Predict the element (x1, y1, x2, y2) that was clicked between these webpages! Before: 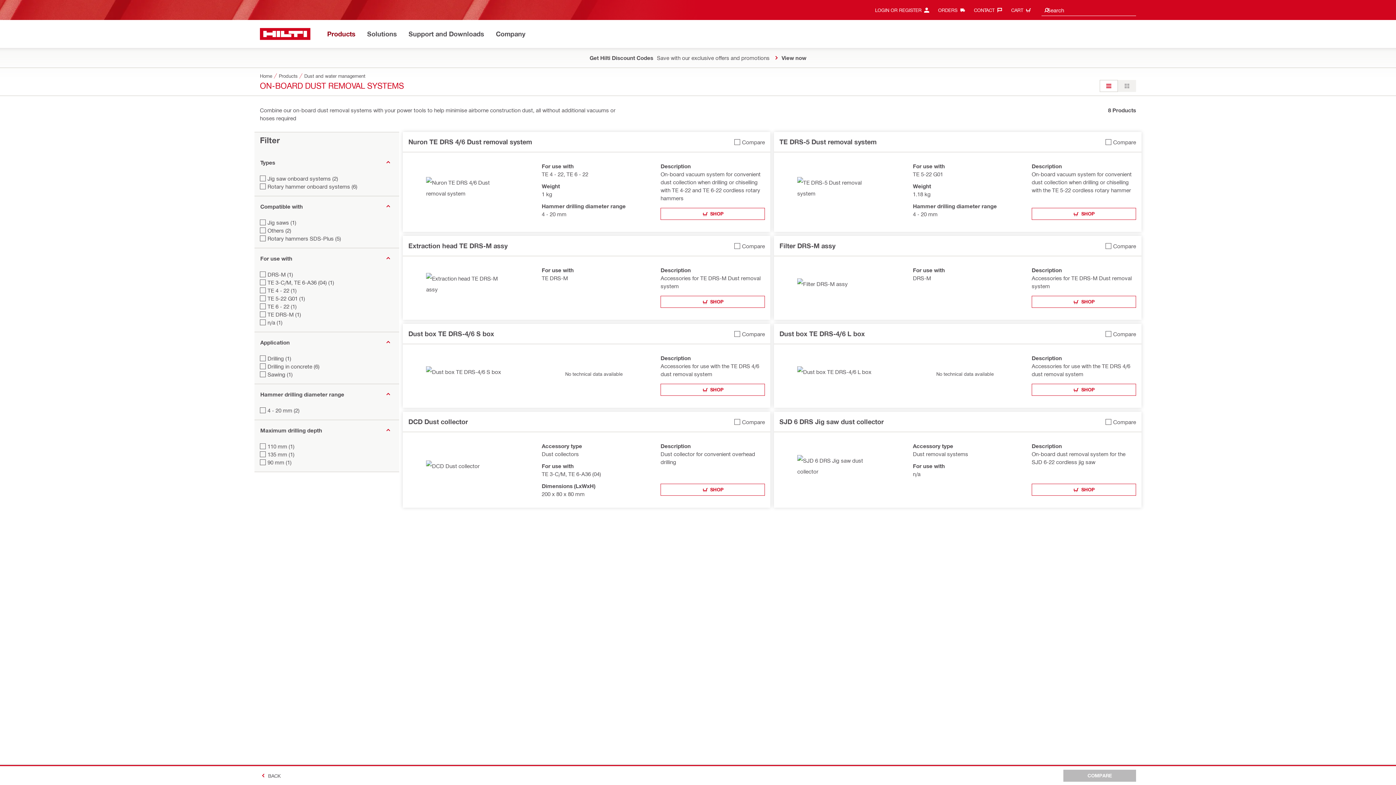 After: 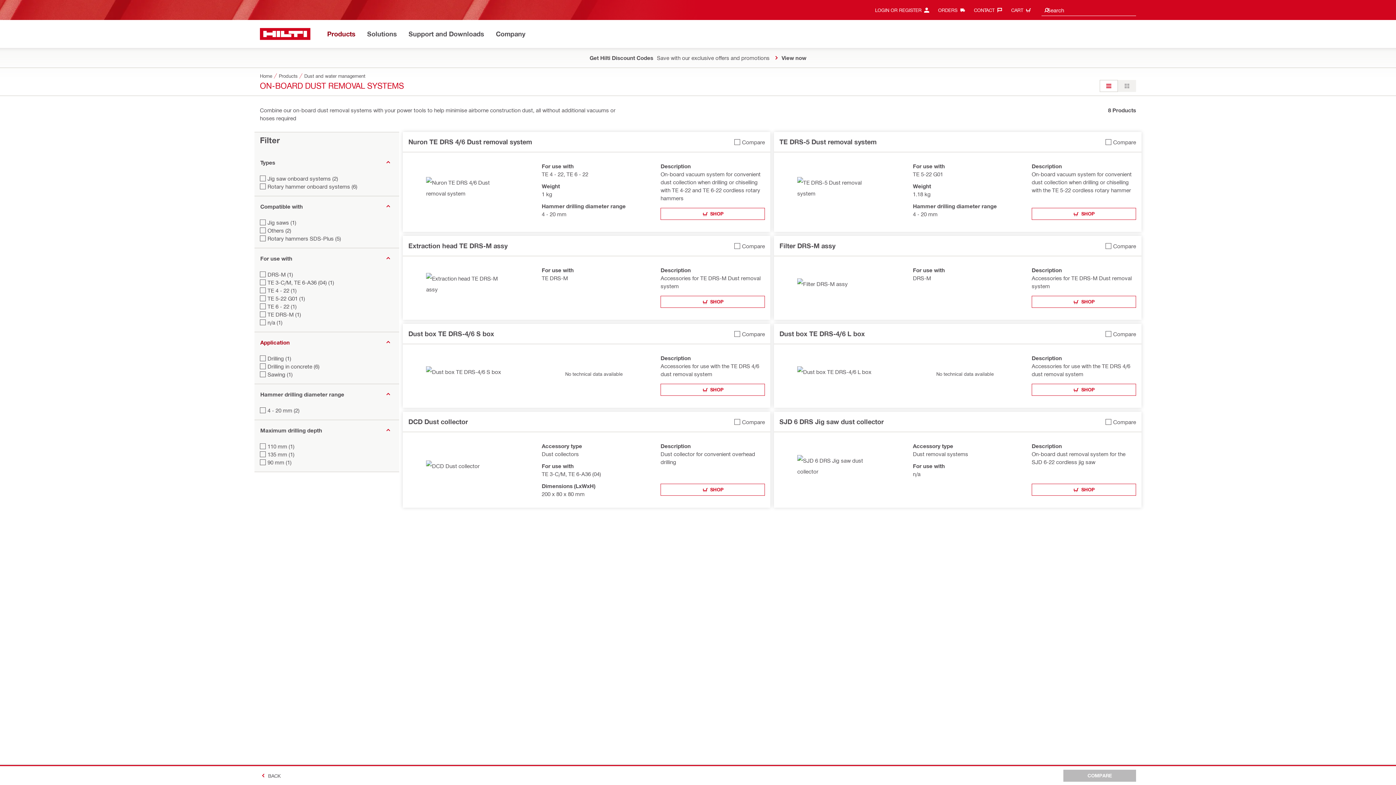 Action: label: Application bbox: (260, 336, 392, 348)